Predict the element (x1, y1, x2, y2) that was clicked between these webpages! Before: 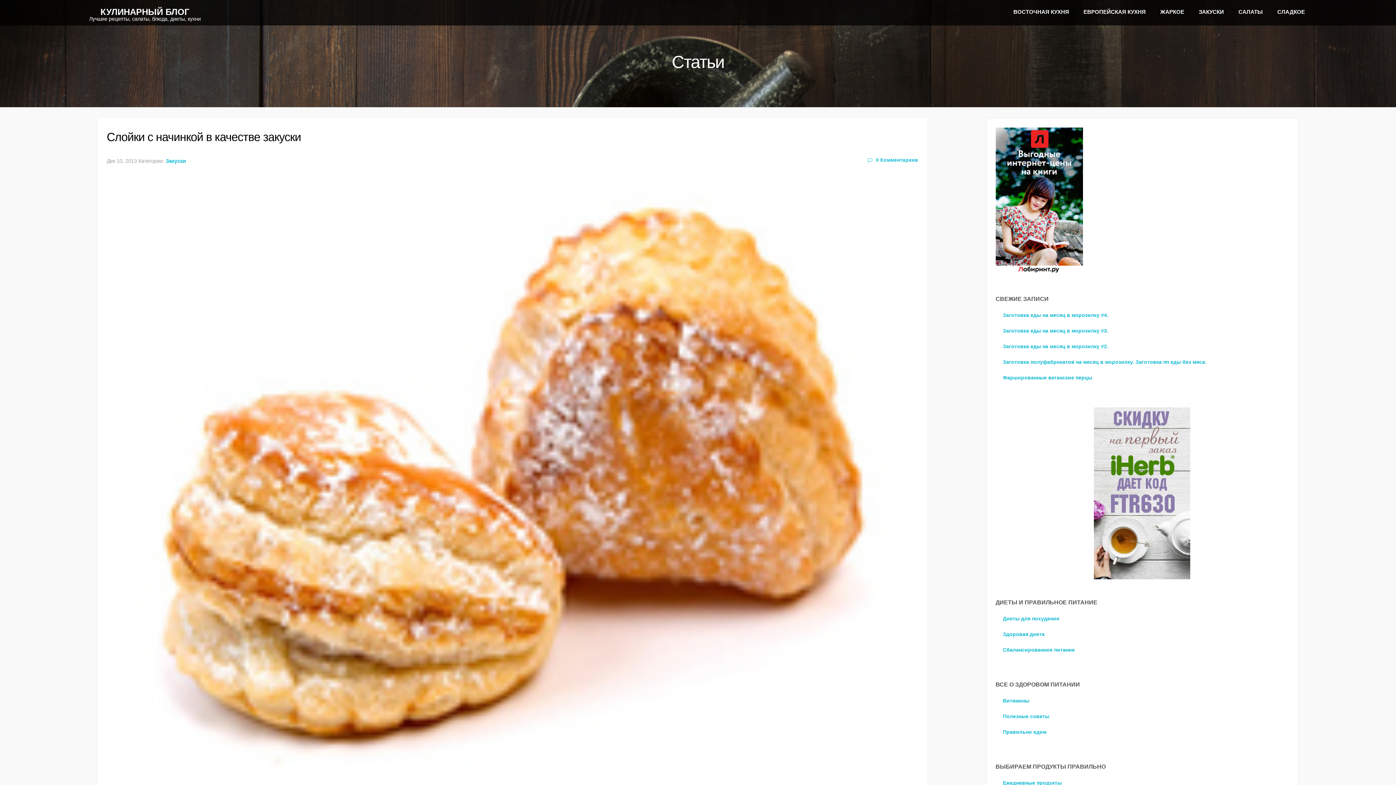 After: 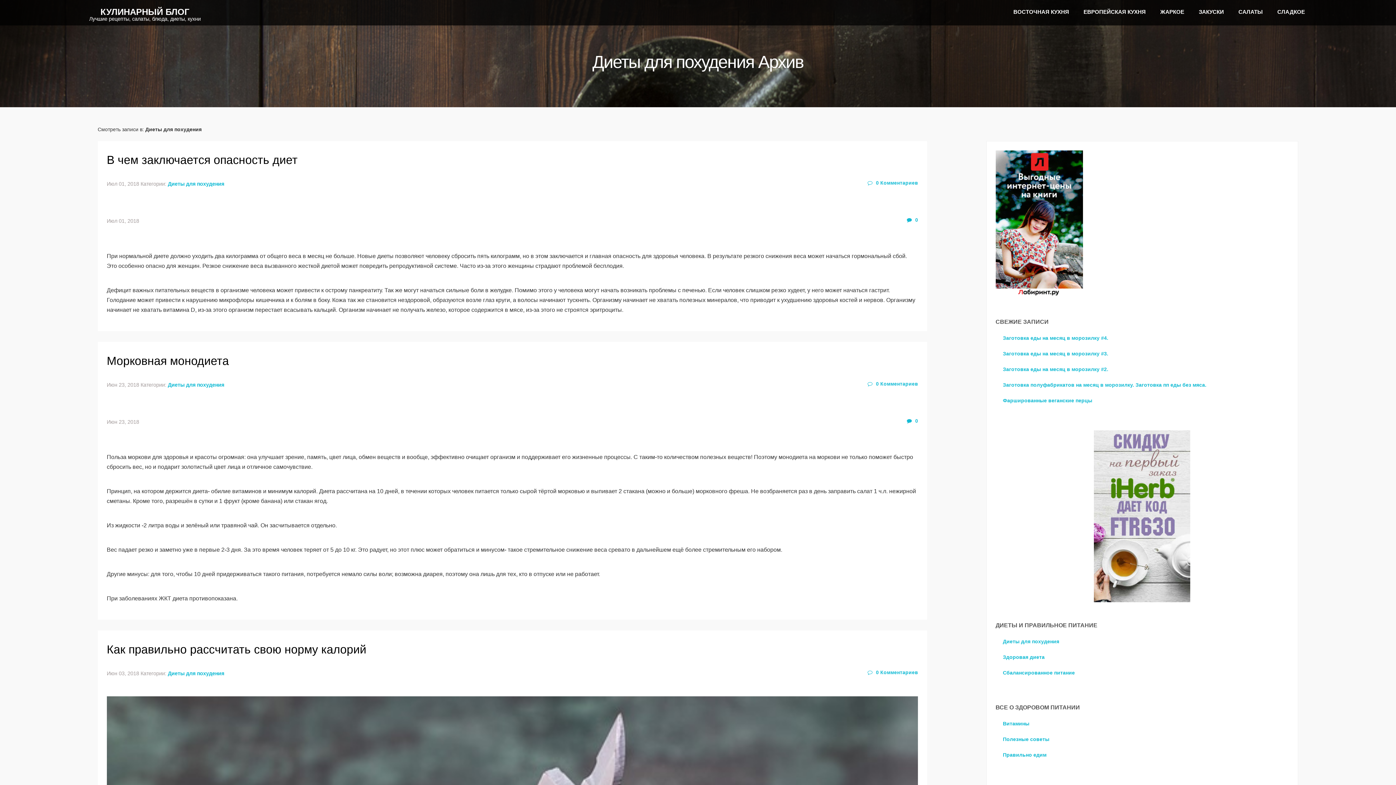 Action: bbox: (1003, 616, 1059, 621) label: Диеты для похудения